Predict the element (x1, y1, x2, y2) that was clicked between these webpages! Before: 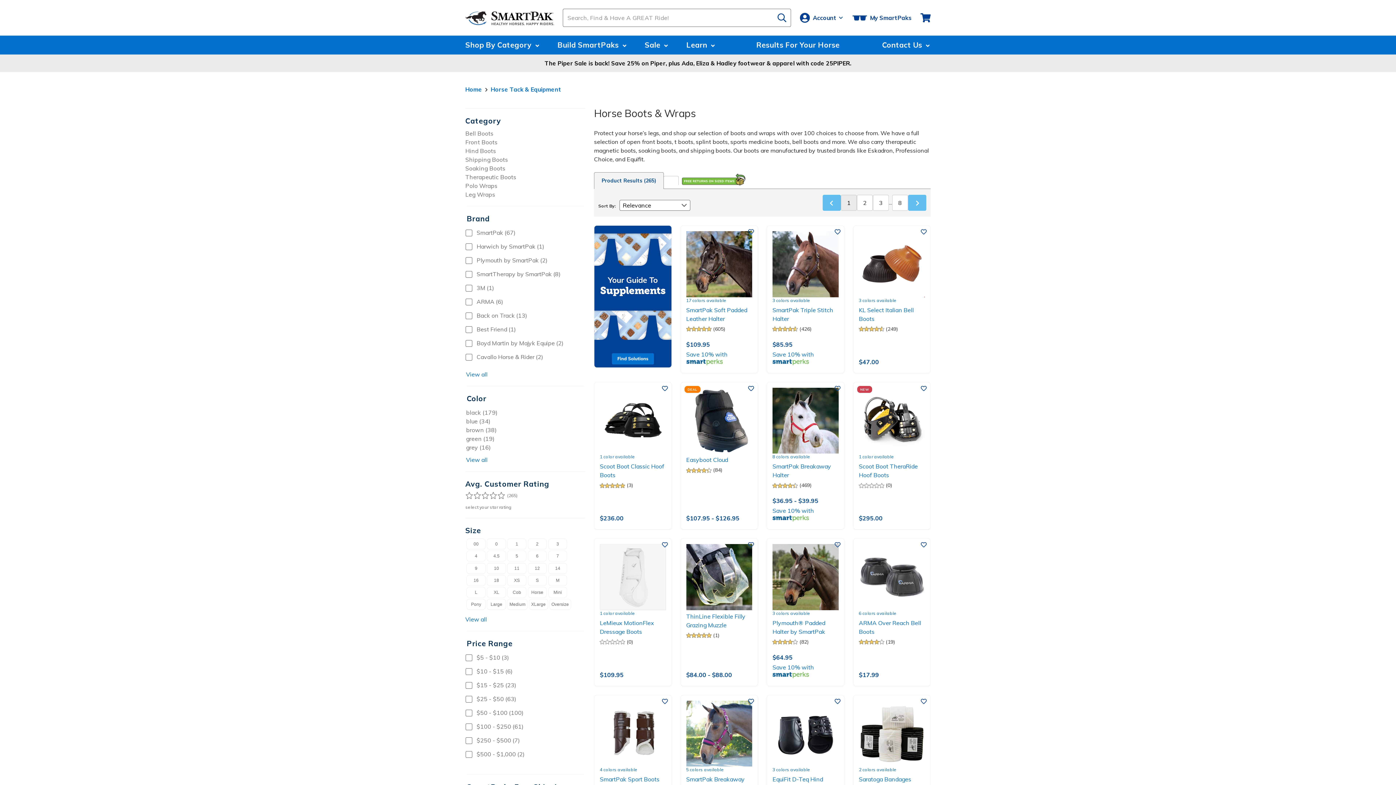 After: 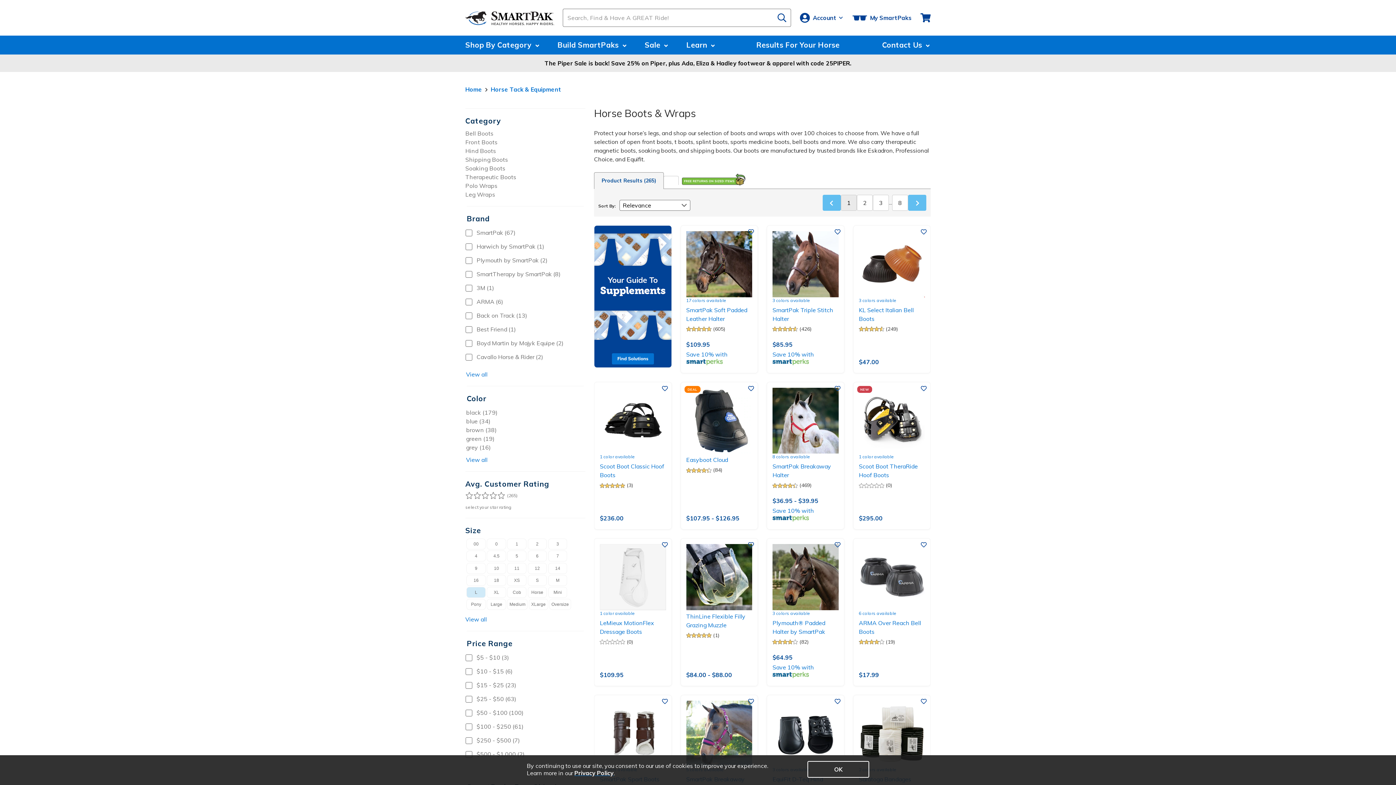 Action: bbox: (466, 587, 485, 598) label: L